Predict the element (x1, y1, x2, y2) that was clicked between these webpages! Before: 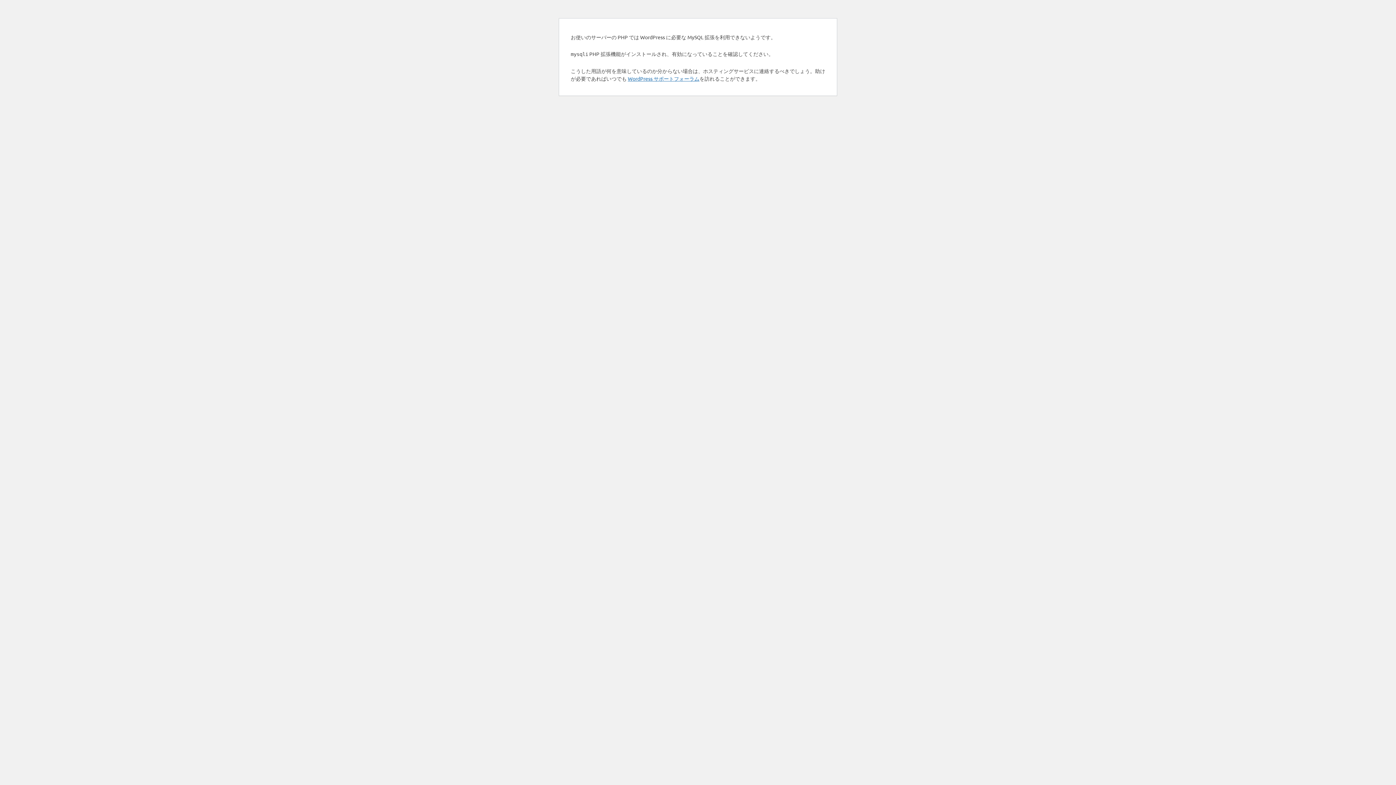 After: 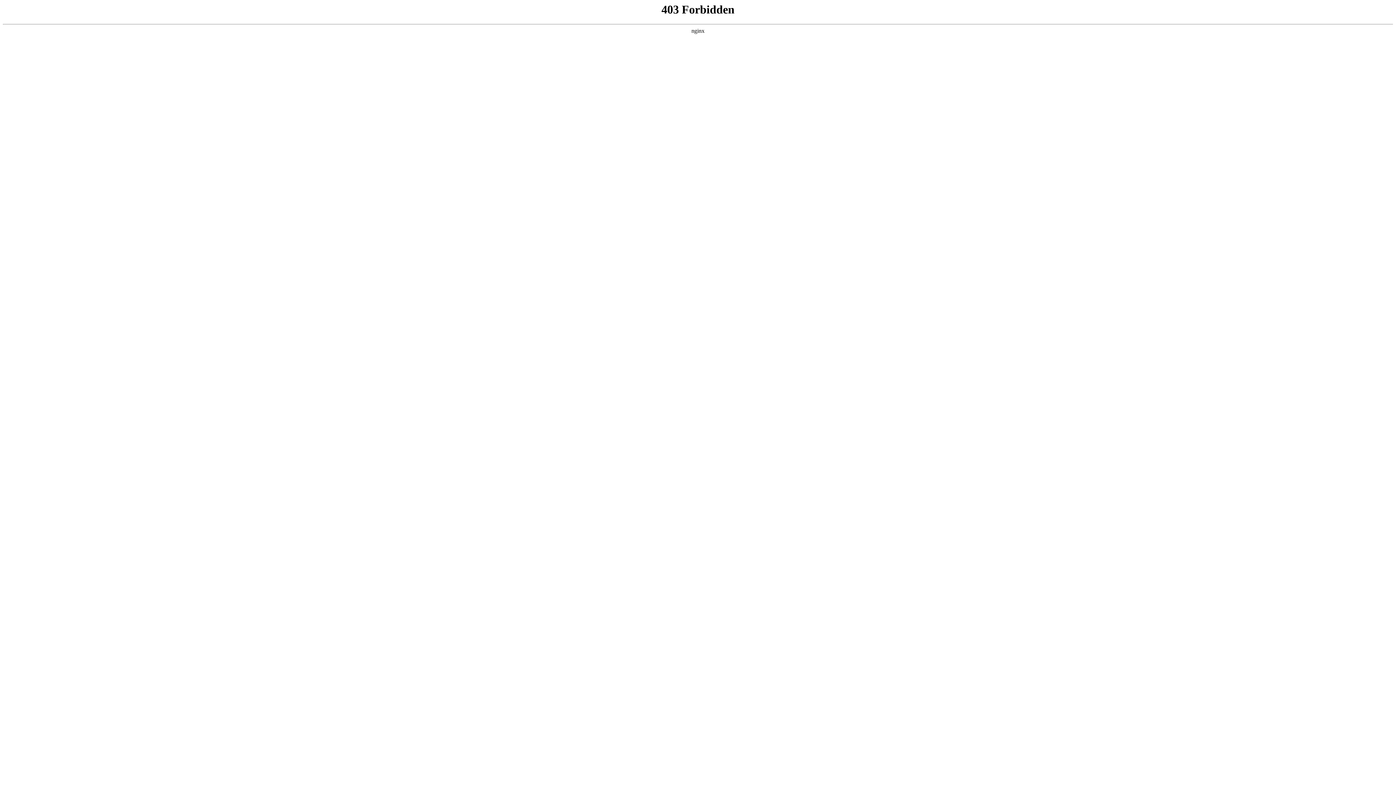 Action: bbox: (628, 75, 699, 81) label: WordPress サポートフォーラム